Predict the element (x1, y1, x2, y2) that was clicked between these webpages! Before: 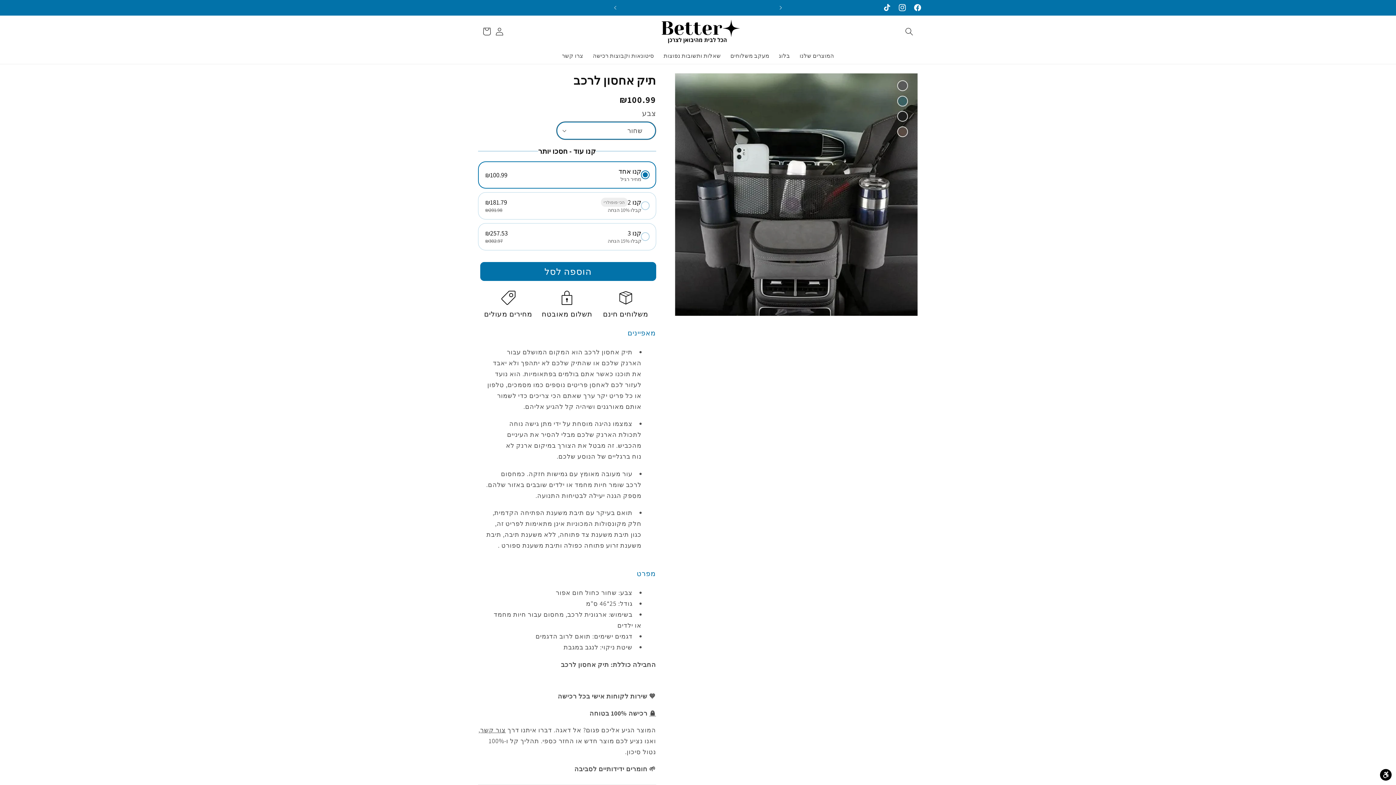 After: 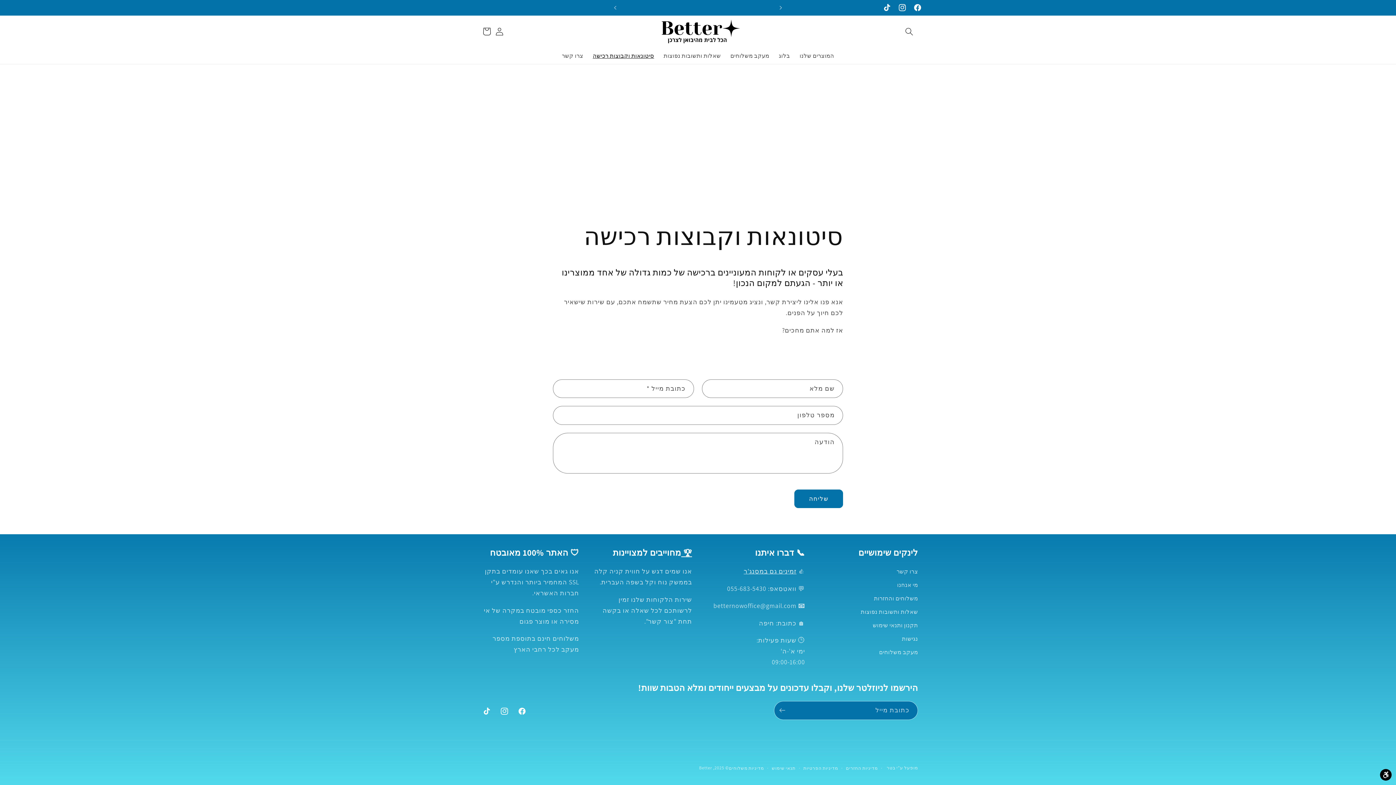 Action: label: סיטונאות וקבוצות רכישה bbox: (588, 47, 659, 63)